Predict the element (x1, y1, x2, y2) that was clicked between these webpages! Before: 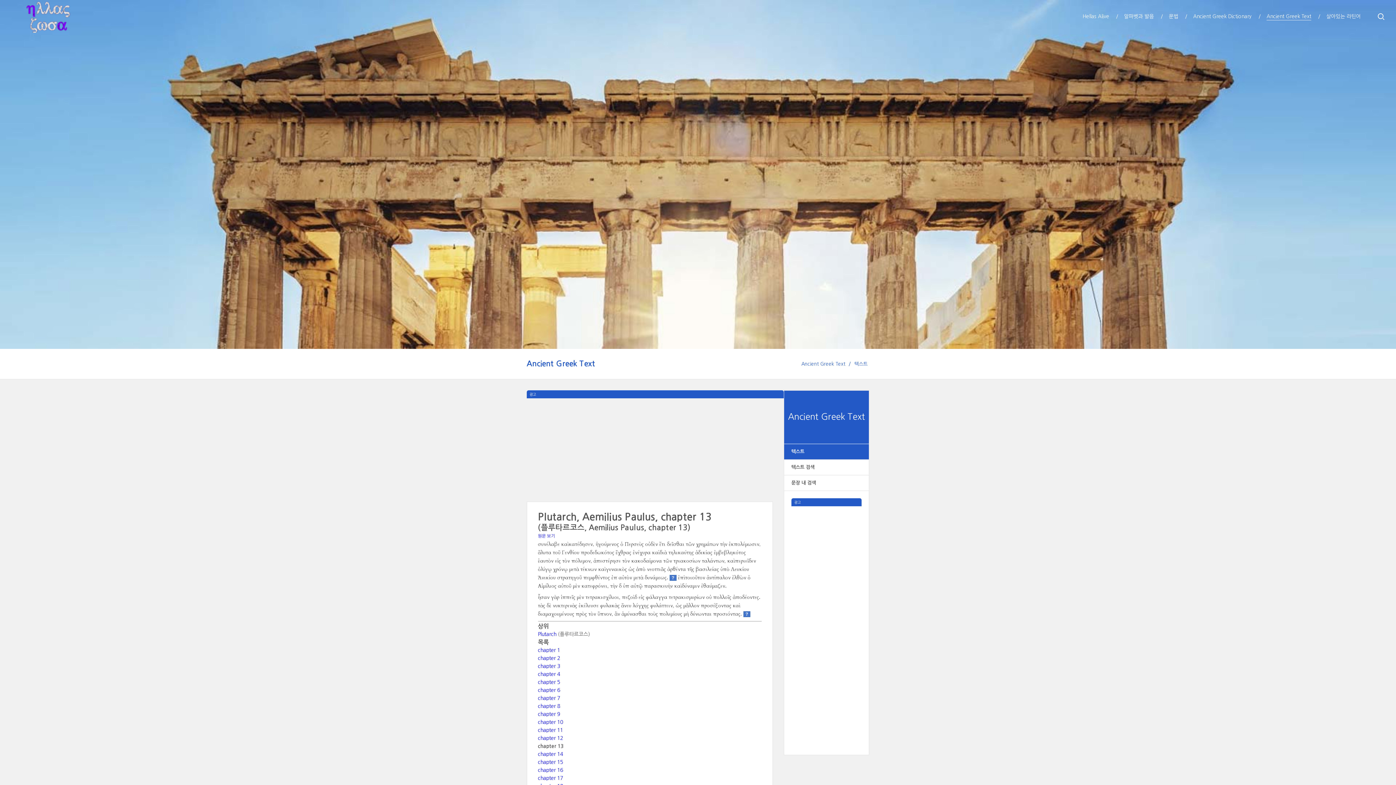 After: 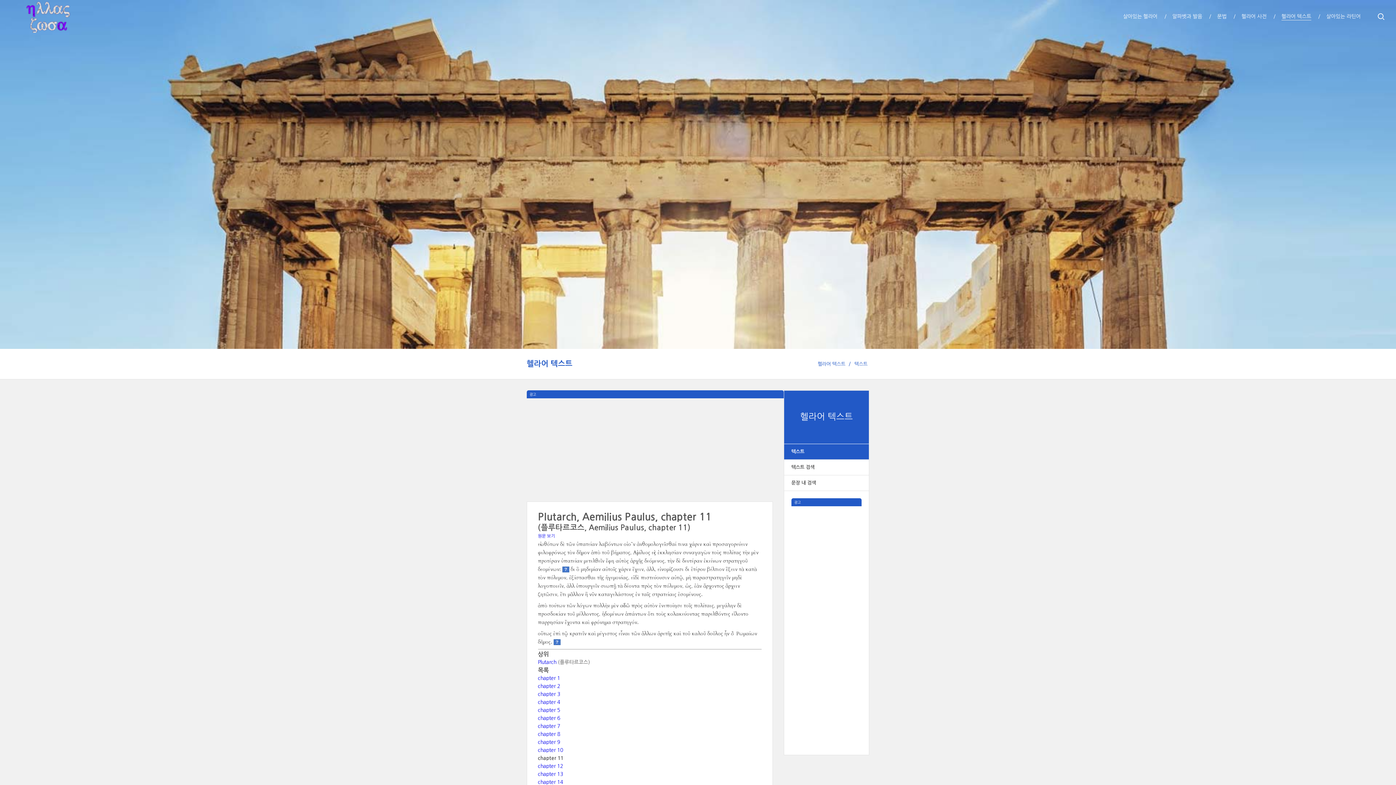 Action: label: chapter 11 bbox: (538, 728, 563, 733)